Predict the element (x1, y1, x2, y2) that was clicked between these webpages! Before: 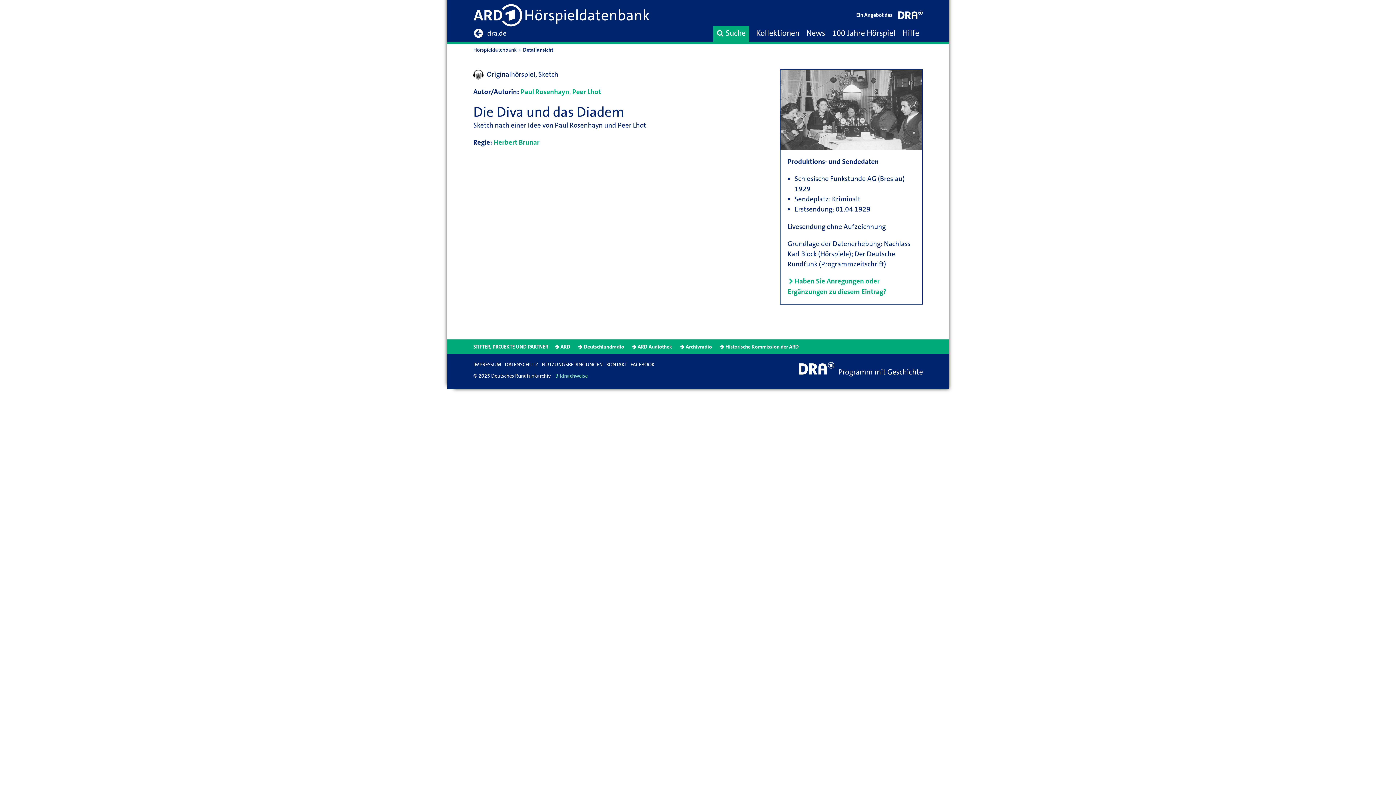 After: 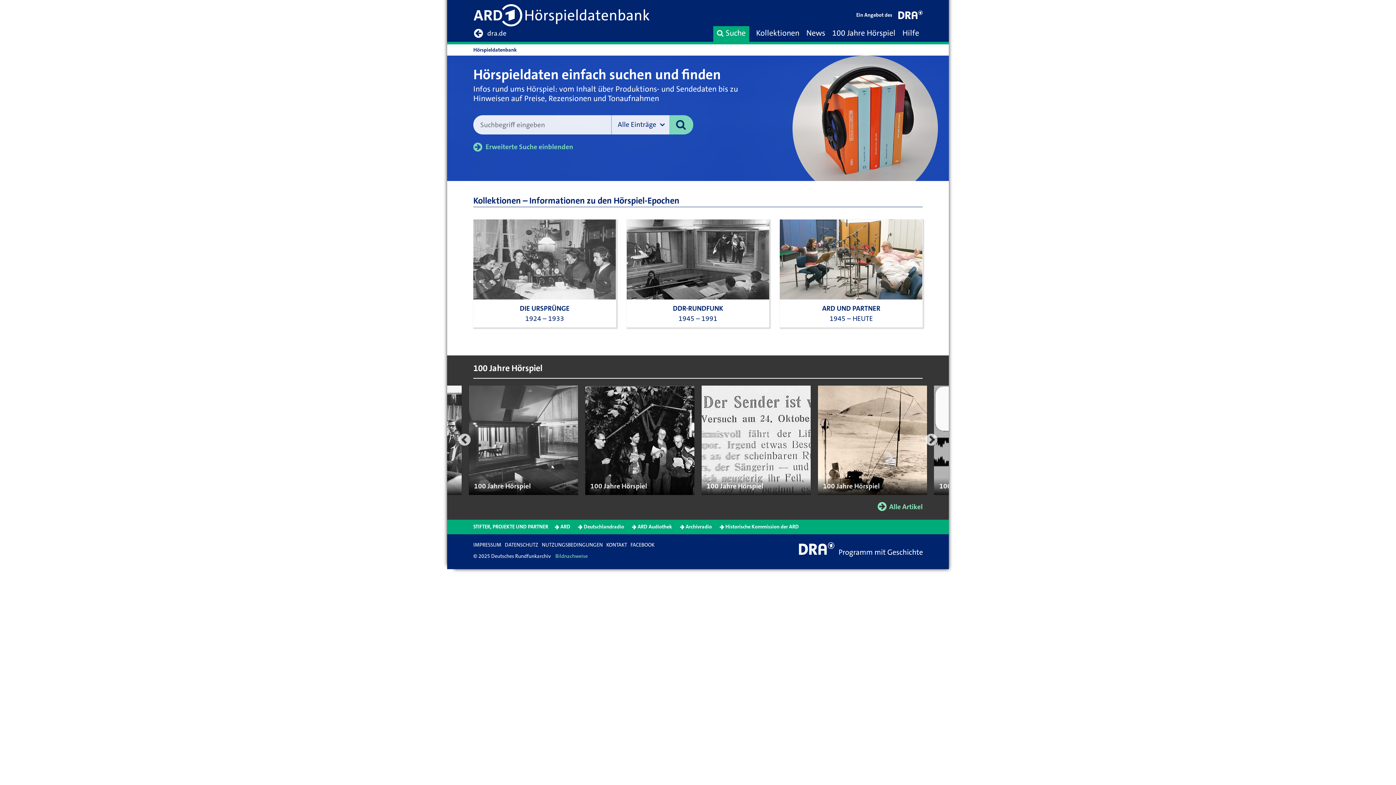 Action: bbox: (473, 3, 685, 46)